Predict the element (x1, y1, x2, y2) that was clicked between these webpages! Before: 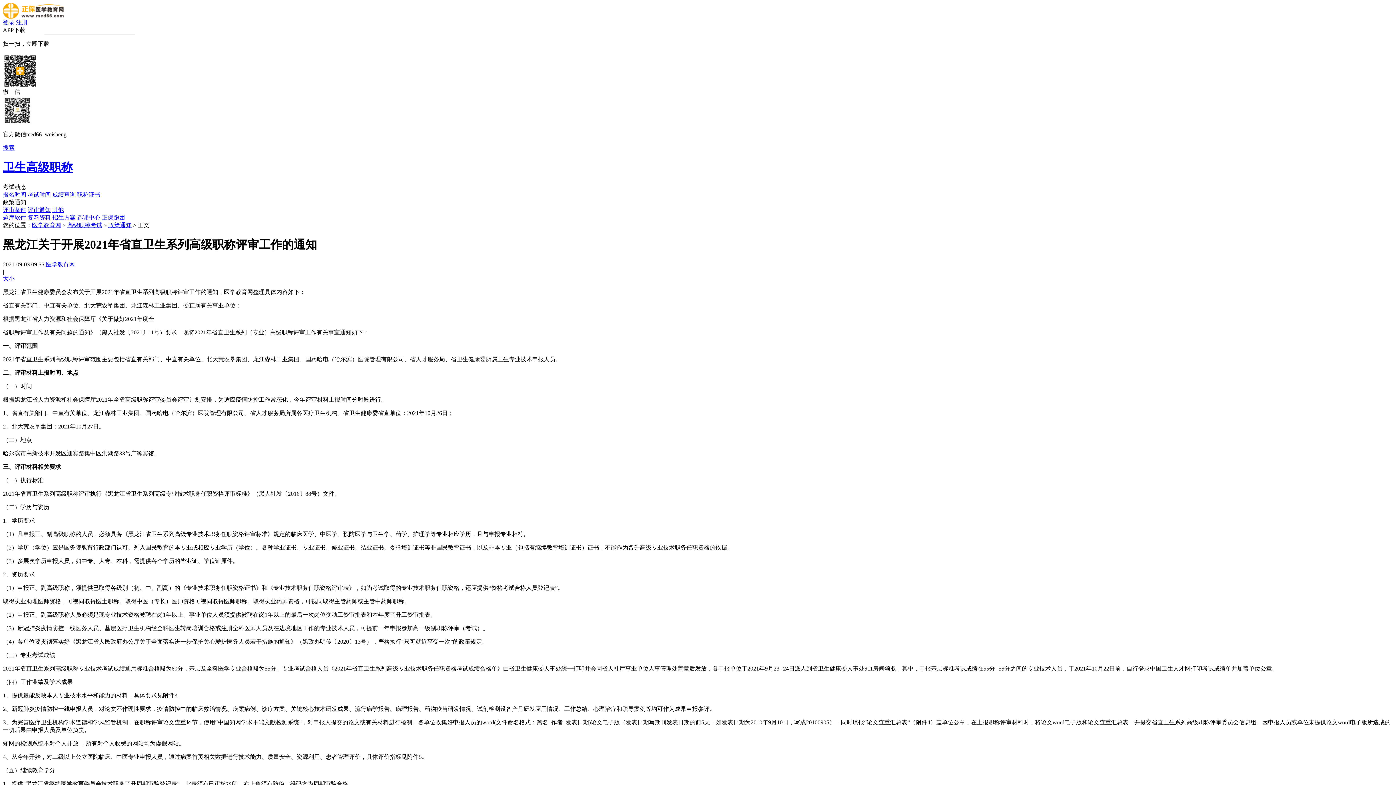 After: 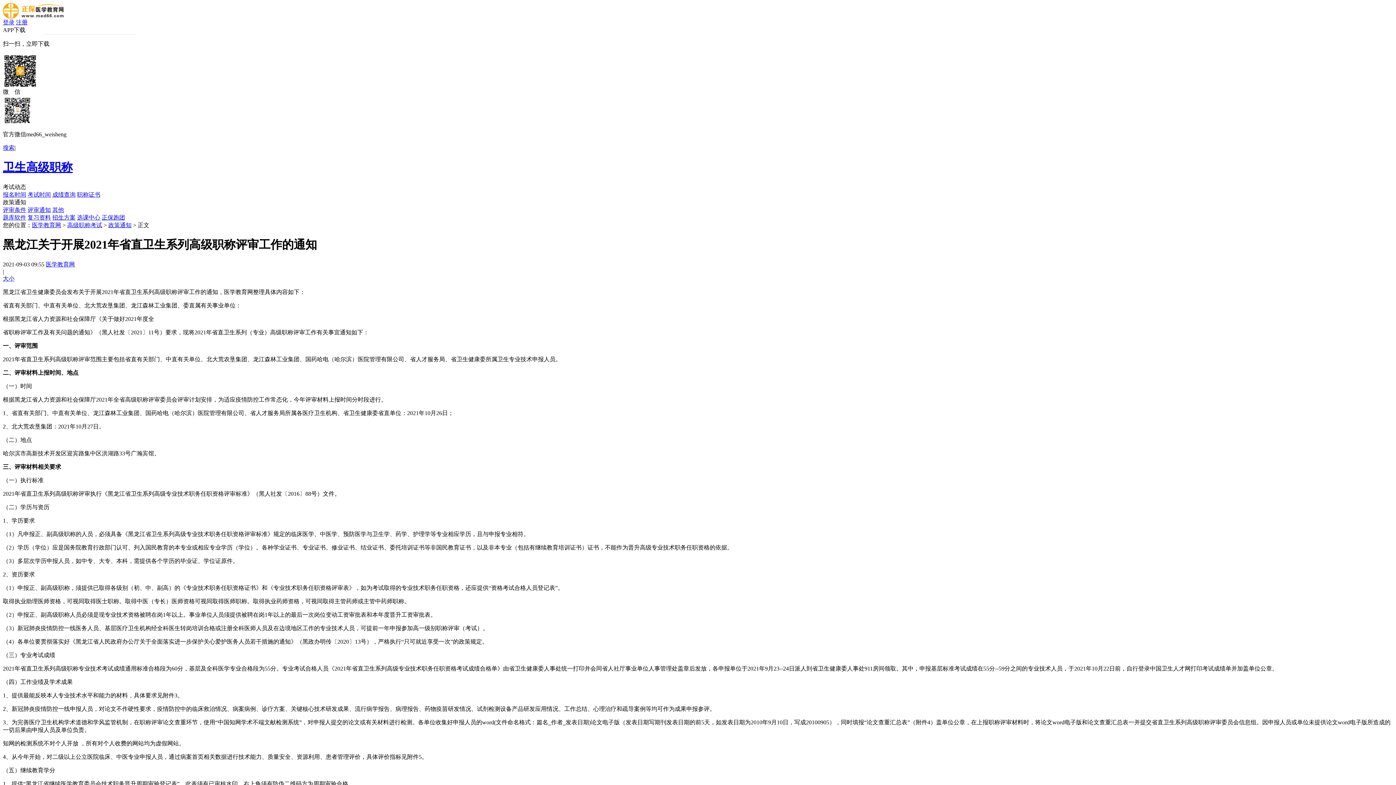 Action: bbox: (2, 191, 26, 197) label: 报名时间